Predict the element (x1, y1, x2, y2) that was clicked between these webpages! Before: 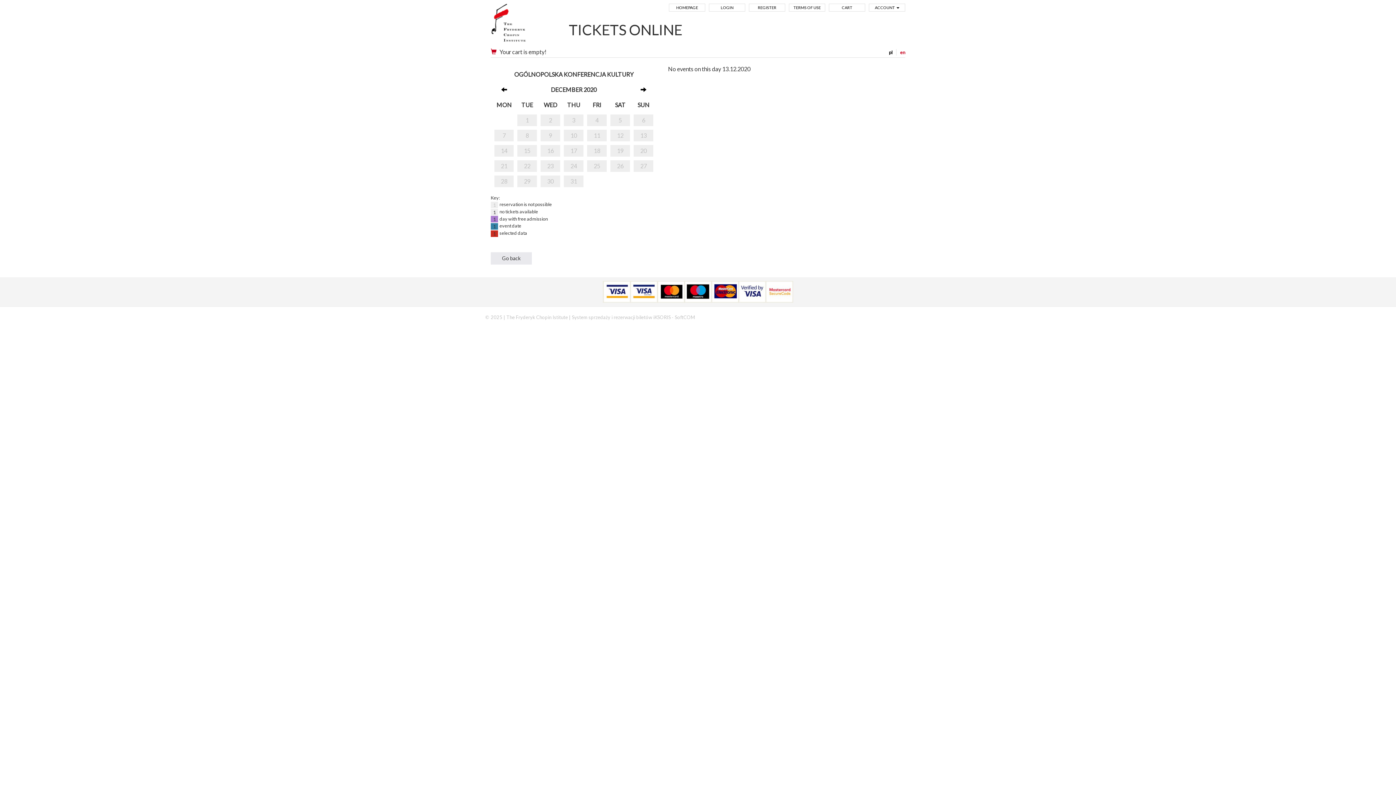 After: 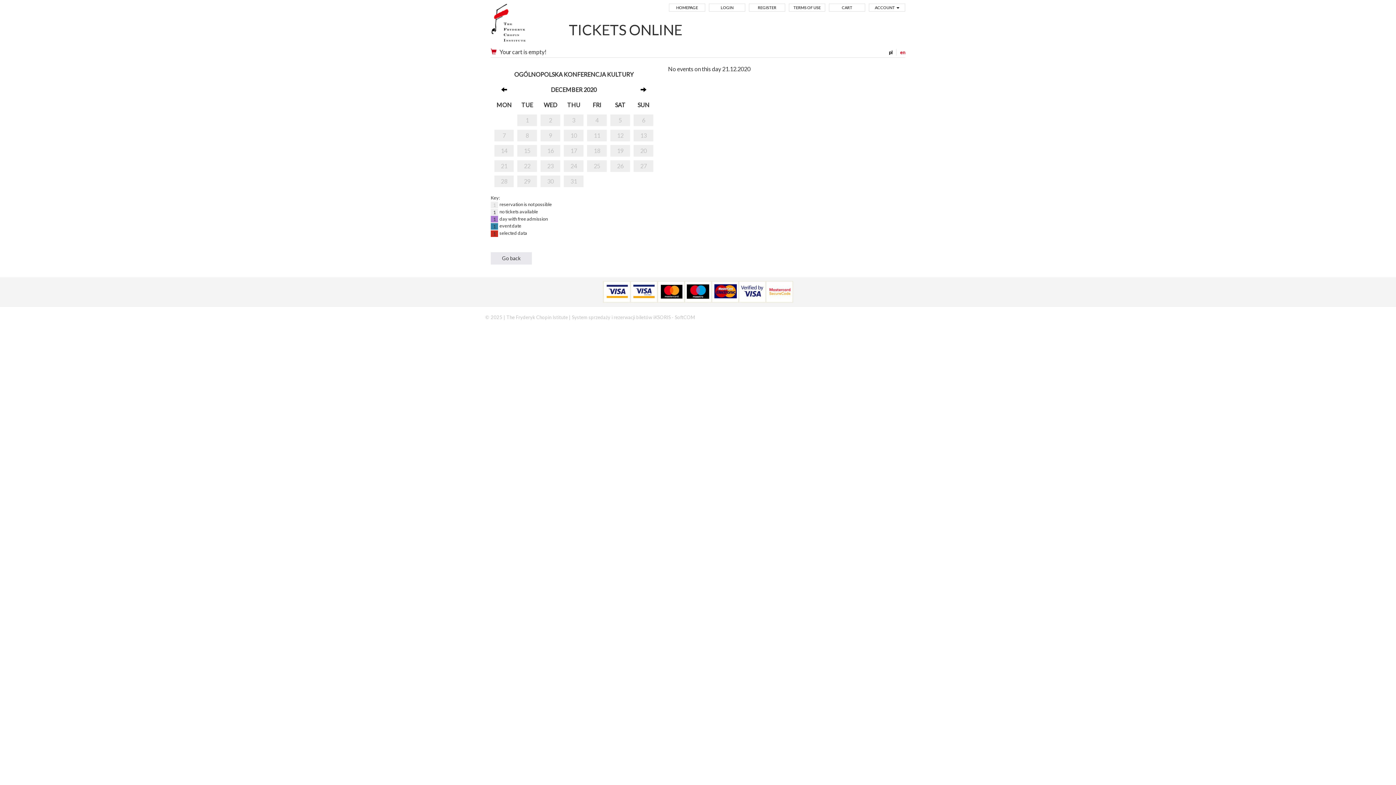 Action: label: 21 bbox: (494, 162, 513, 170)